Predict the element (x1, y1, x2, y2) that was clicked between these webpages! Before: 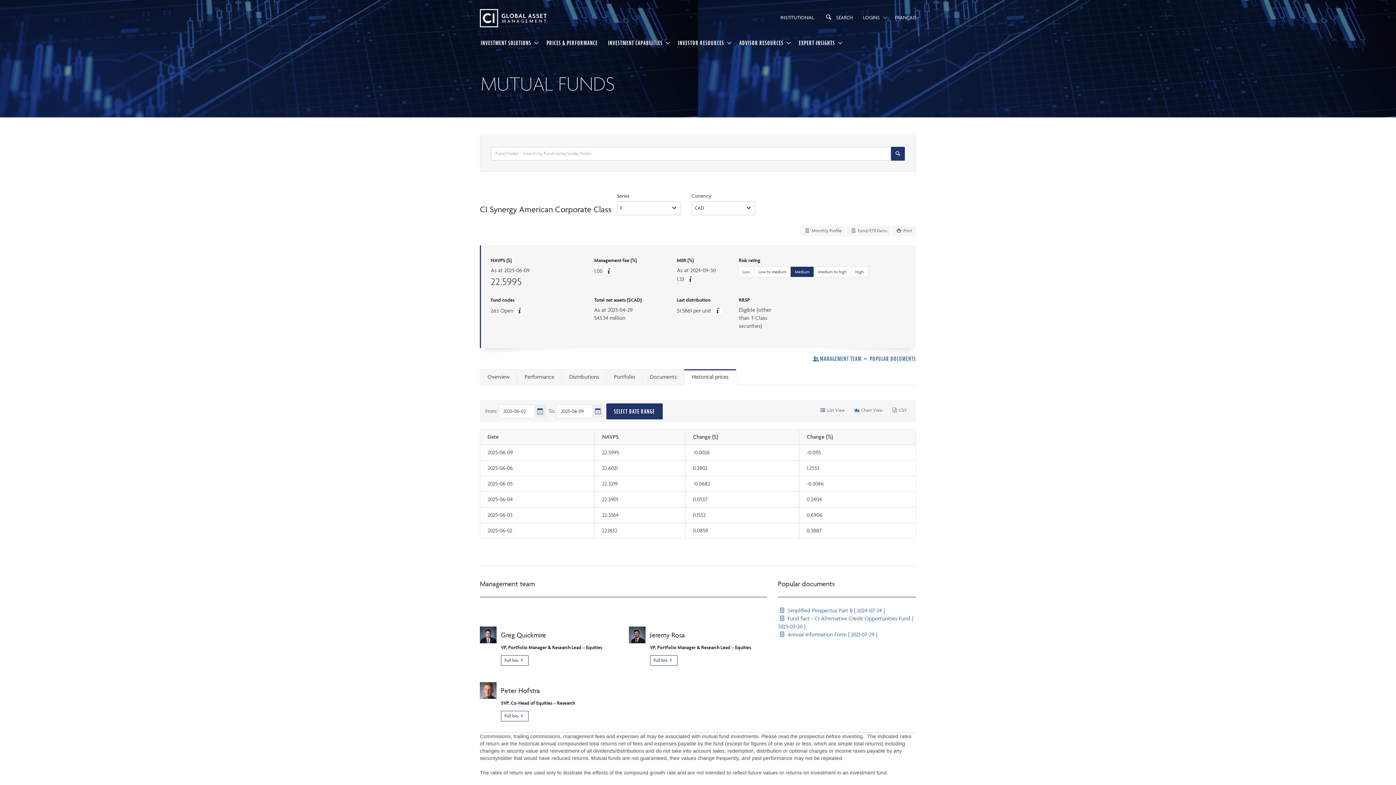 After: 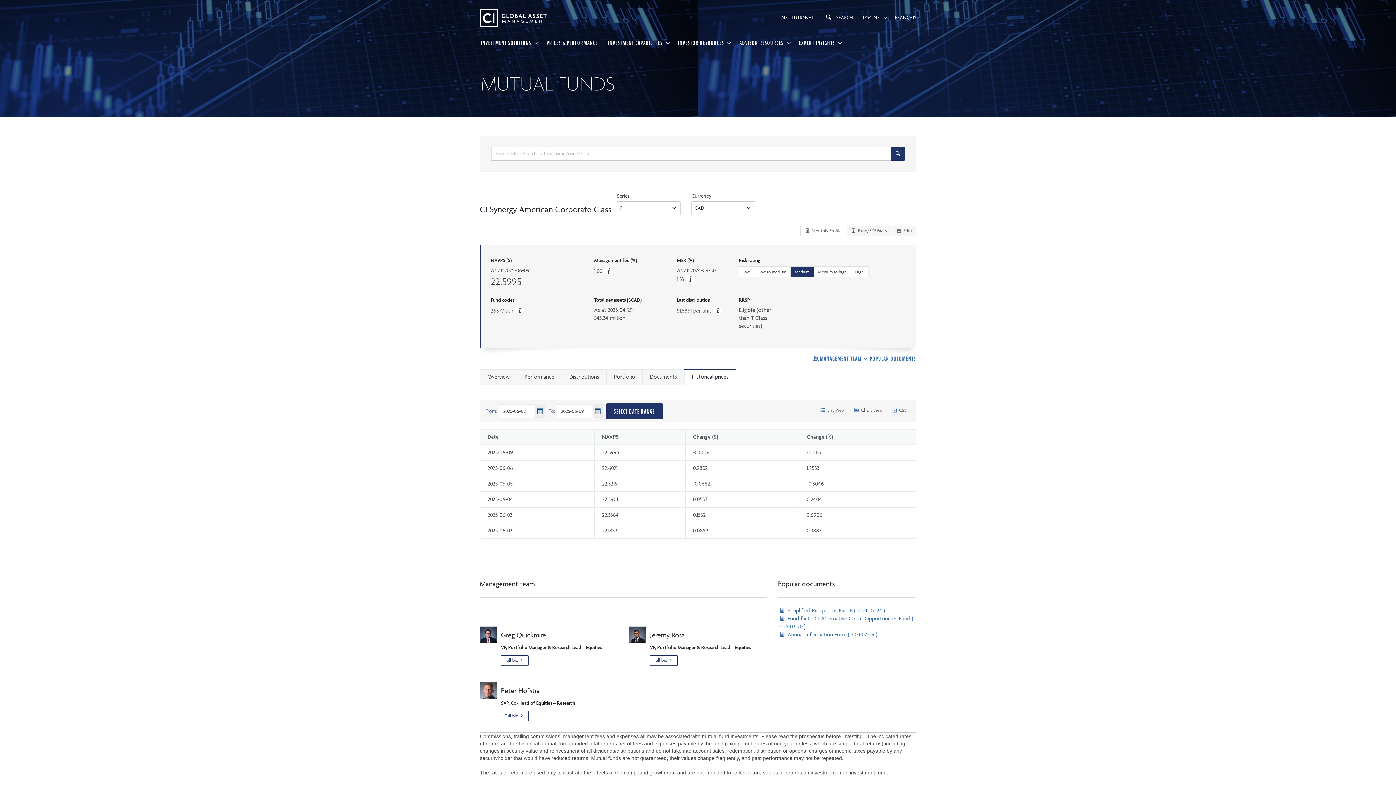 Action: label:  Monthly Profile bbox: (800, 225, 845, 236)